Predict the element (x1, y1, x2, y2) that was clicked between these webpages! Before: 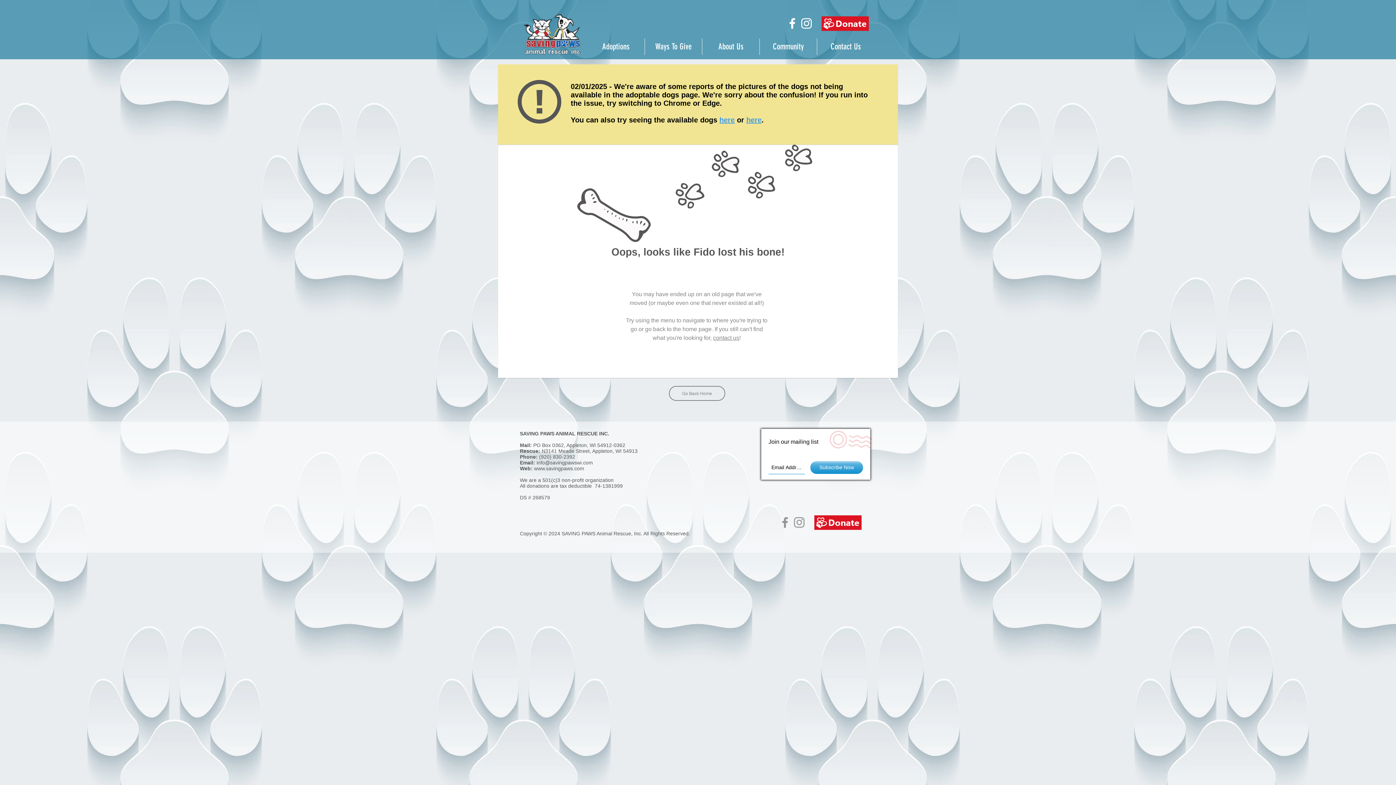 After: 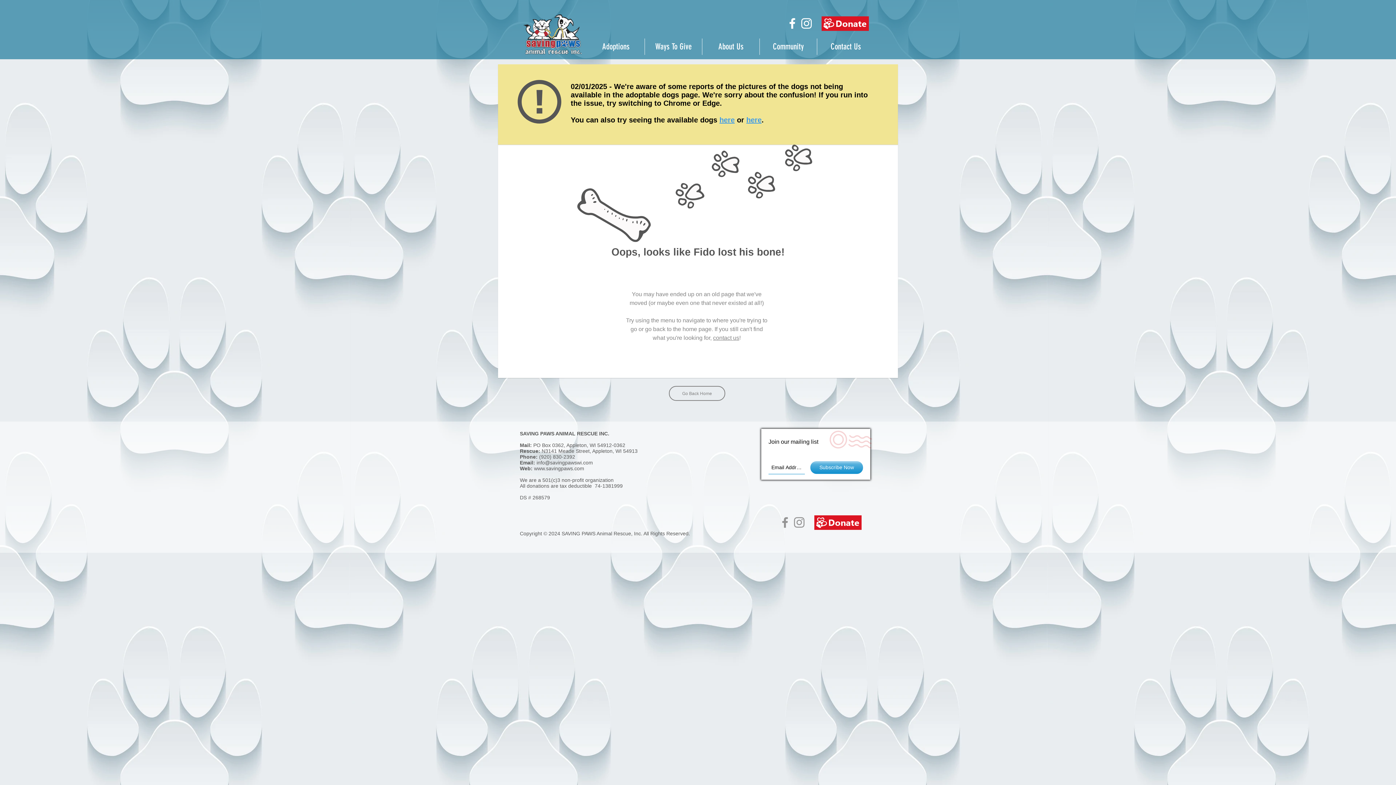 Action: bbox: (746, 116, 761, 124) label: here